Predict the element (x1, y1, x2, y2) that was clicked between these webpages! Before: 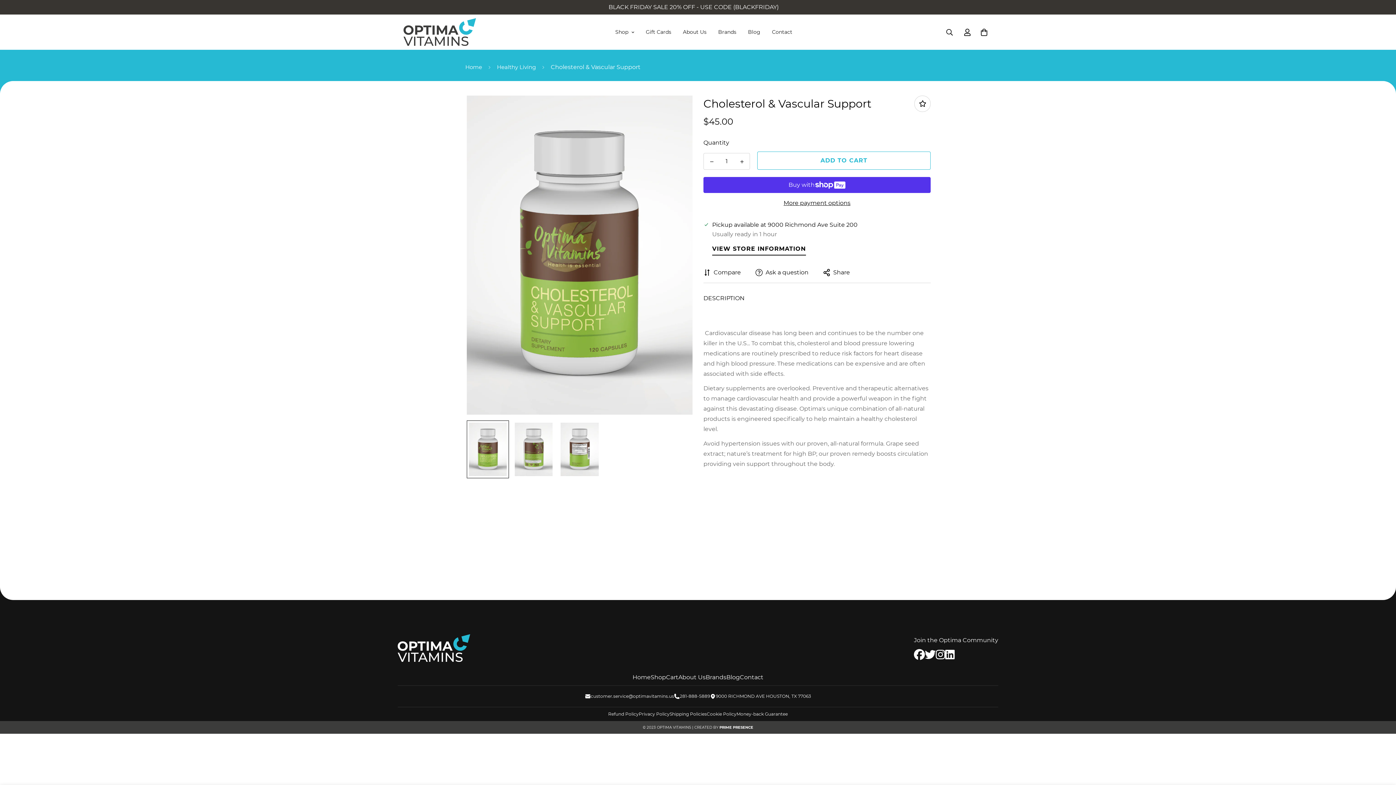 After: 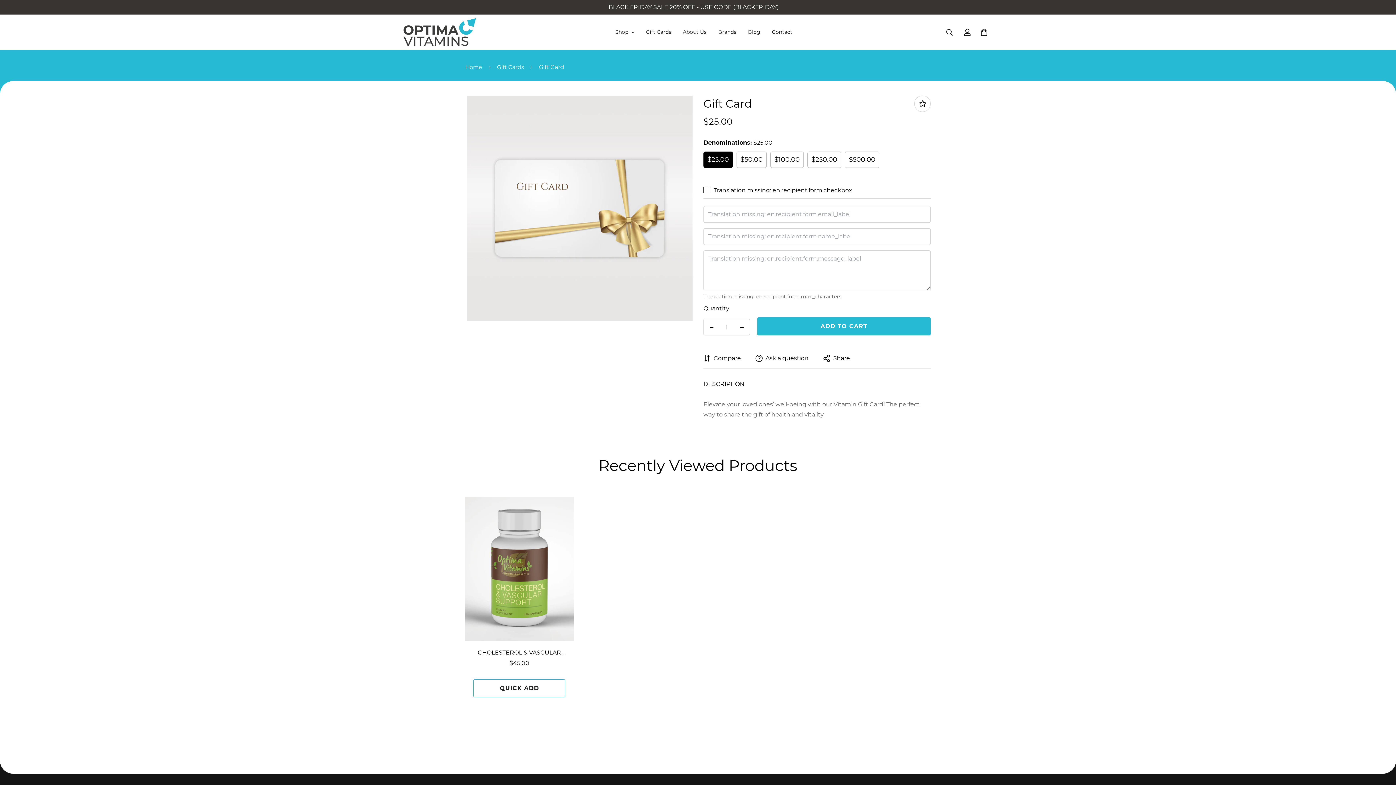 Action: bbox: (640, 20, 677, 43) label: Gift Cards